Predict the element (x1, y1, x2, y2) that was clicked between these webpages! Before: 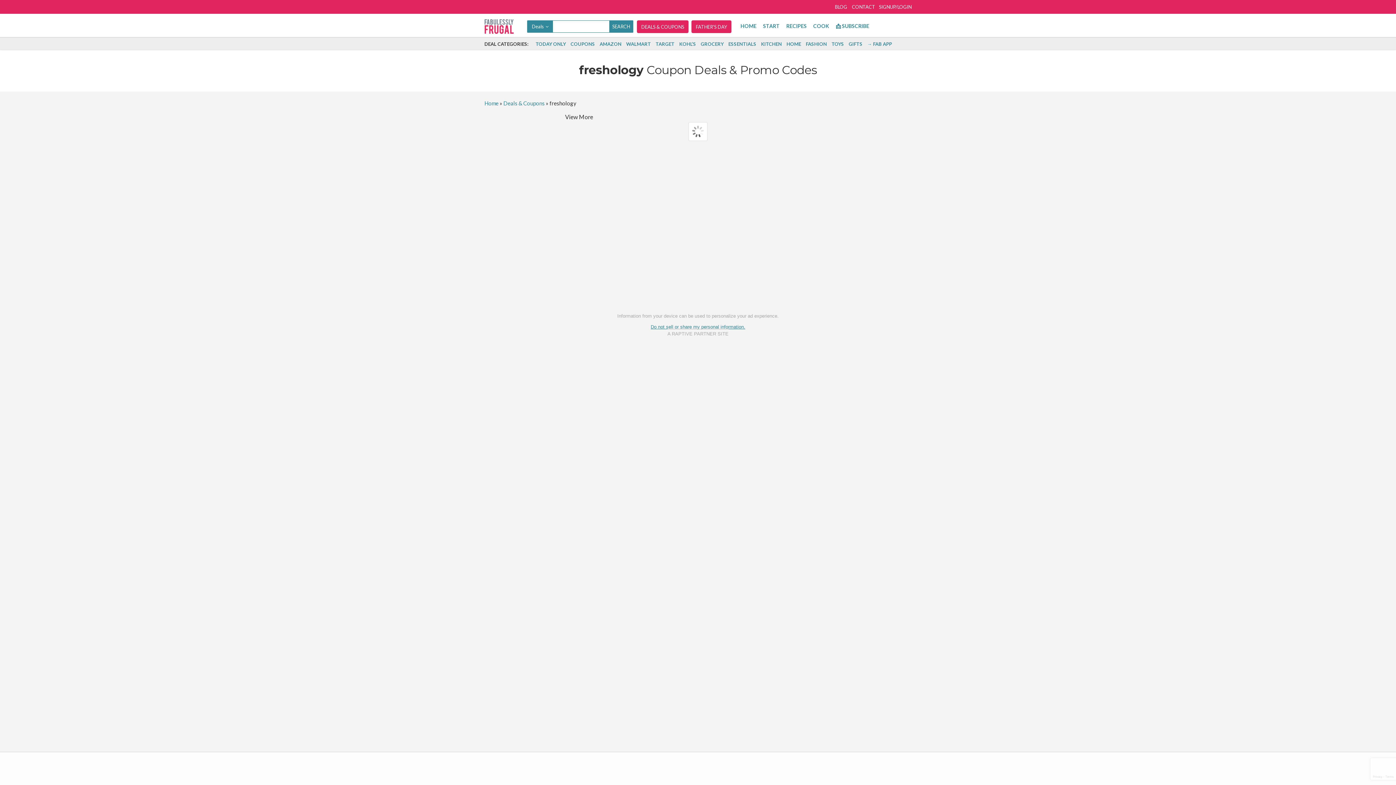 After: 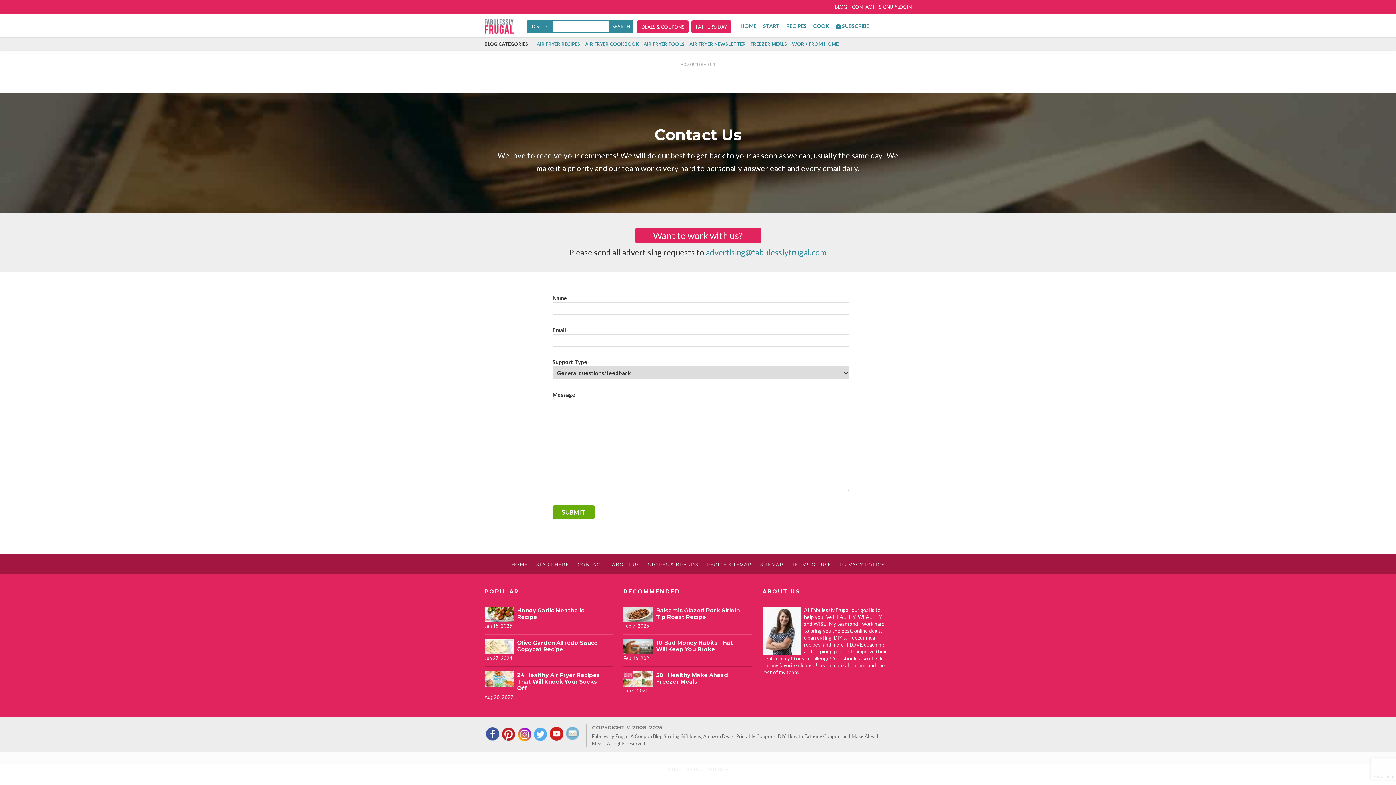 Action: label: CONTACT bbox: (852, 0, 875, 13)